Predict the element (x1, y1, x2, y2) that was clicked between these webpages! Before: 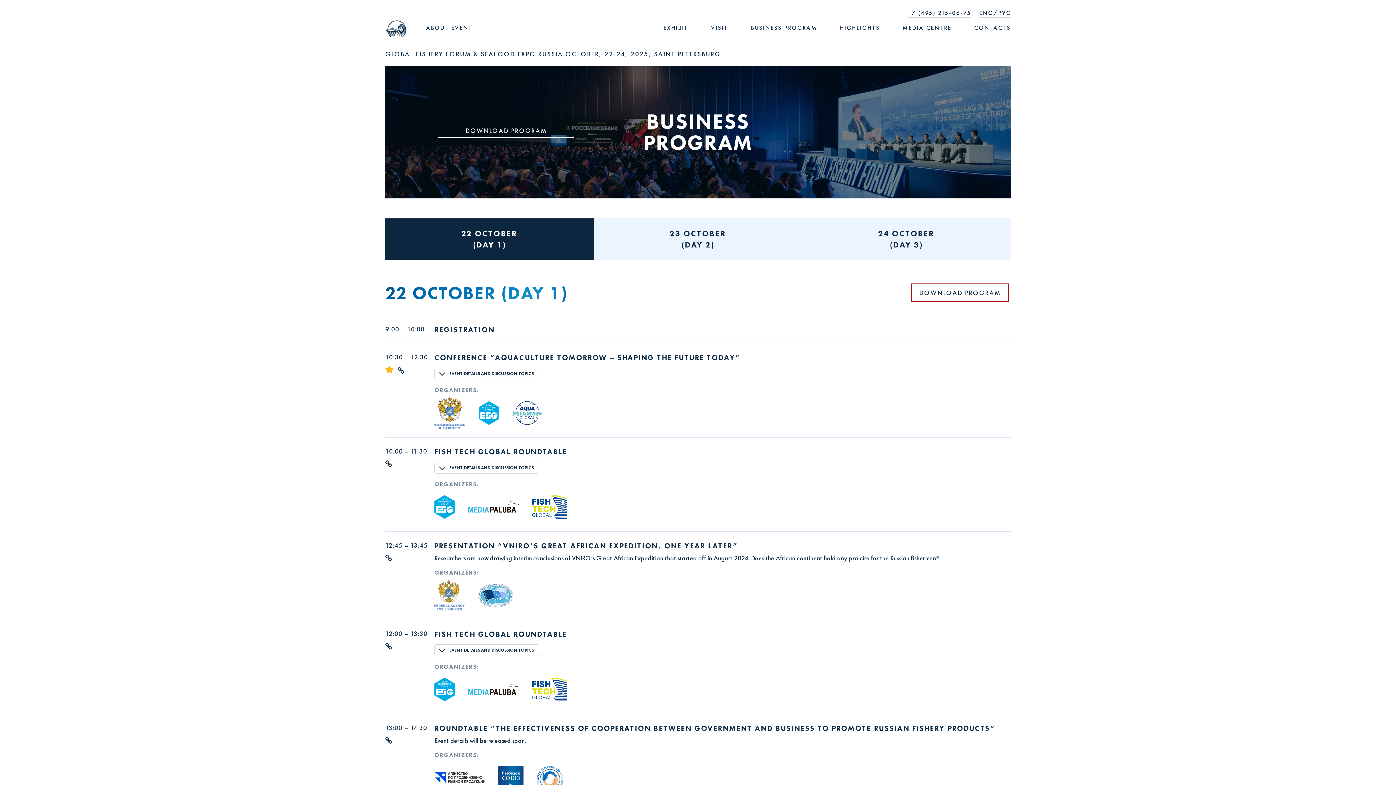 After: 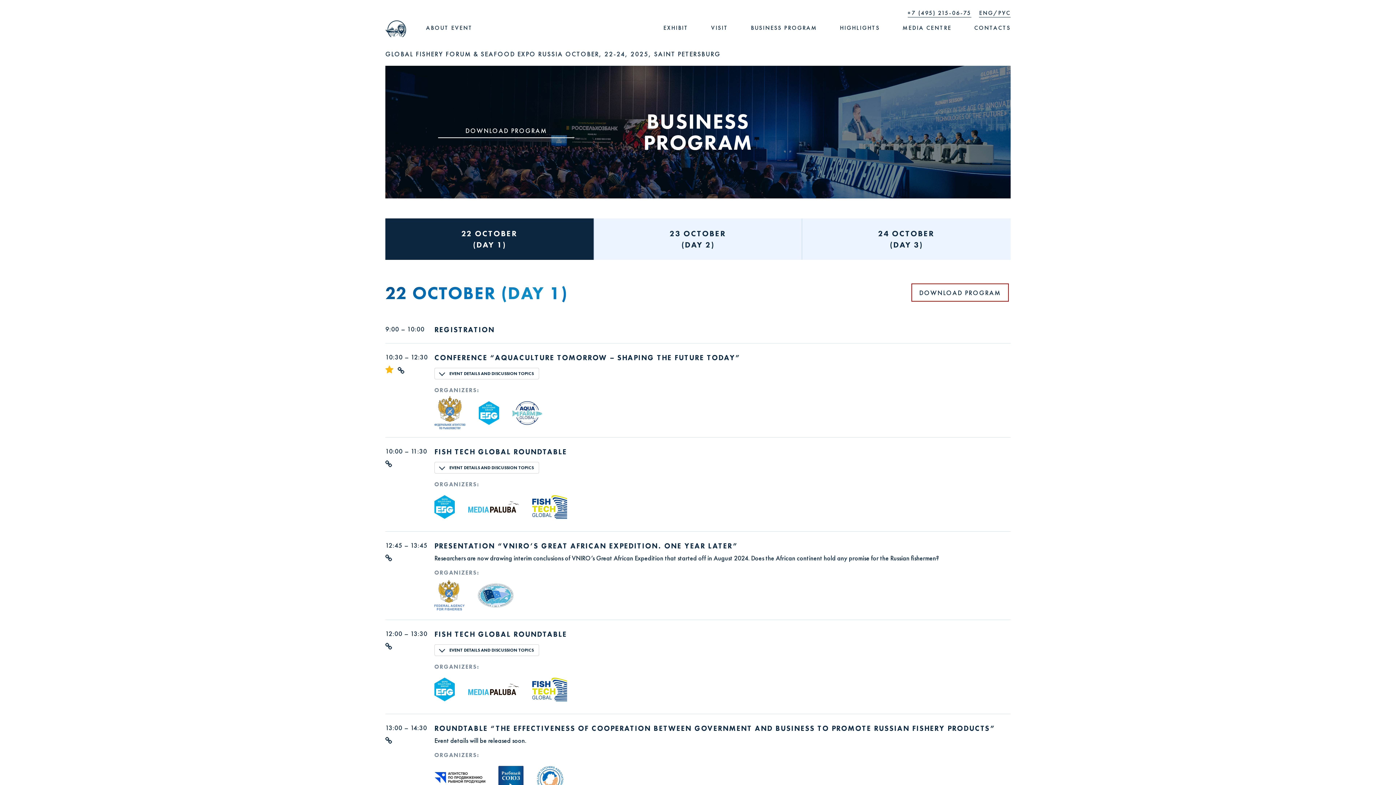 Action: bbox: (532, 495, 567, 519)